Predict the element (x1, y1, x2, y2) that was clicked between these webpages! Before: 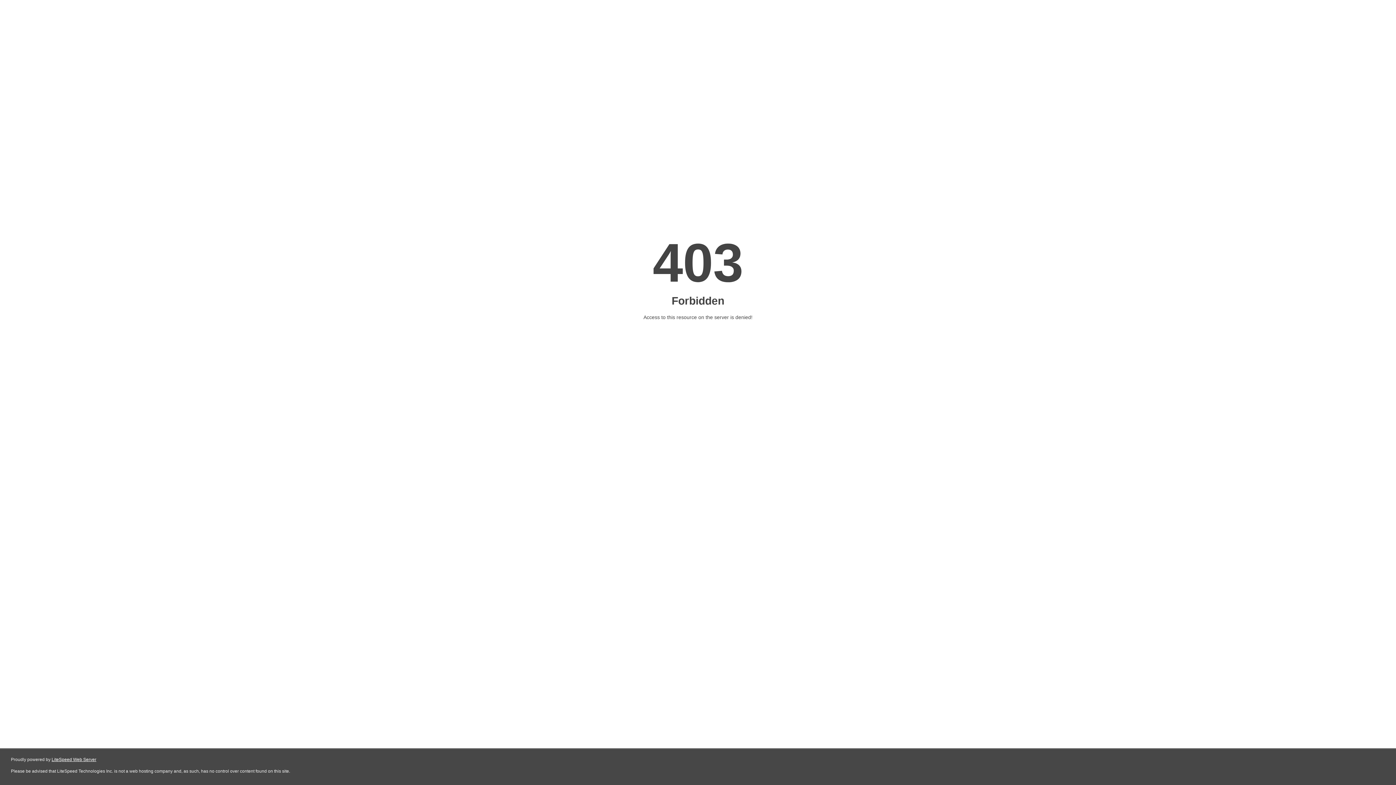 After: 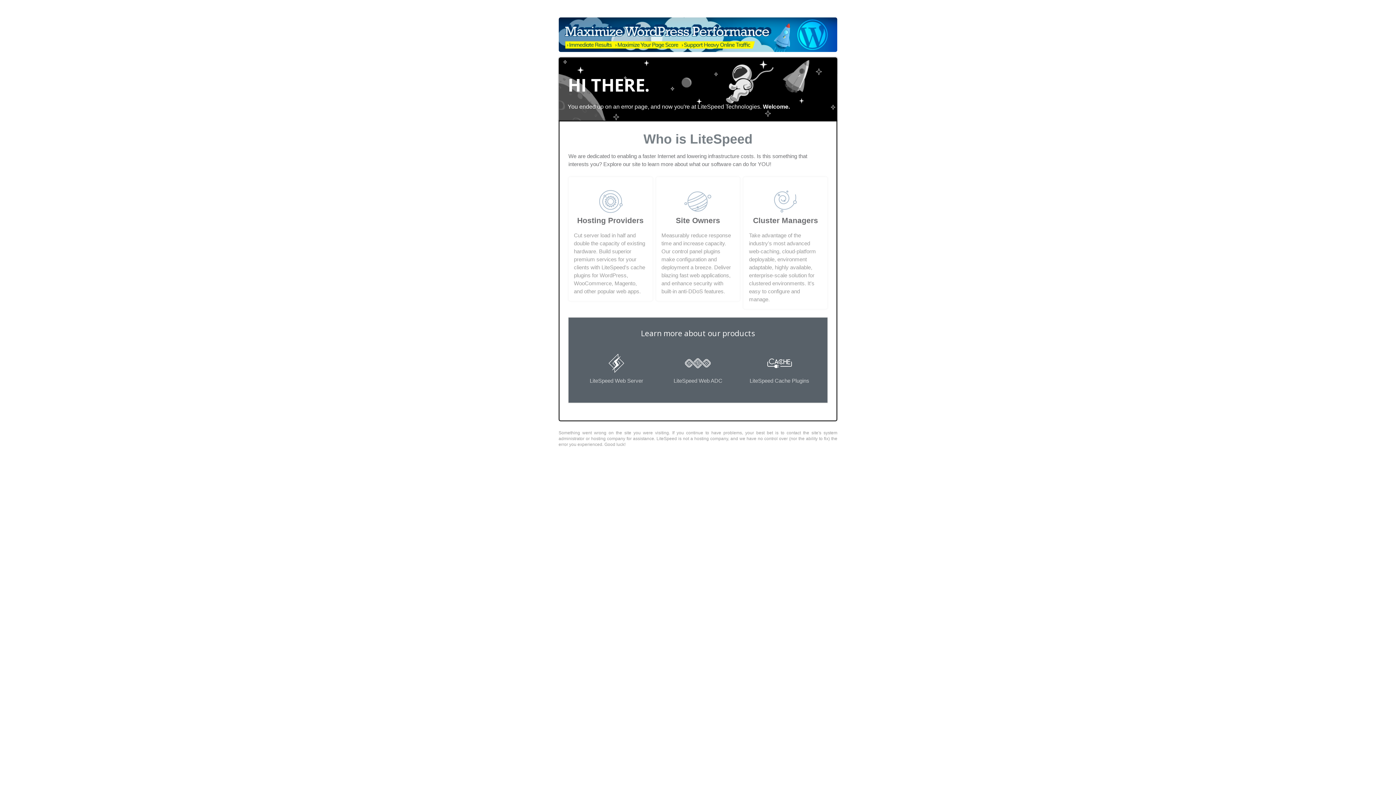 Action: label: LiteSpeed Web Server bbox: (51, 757, 96, 762)